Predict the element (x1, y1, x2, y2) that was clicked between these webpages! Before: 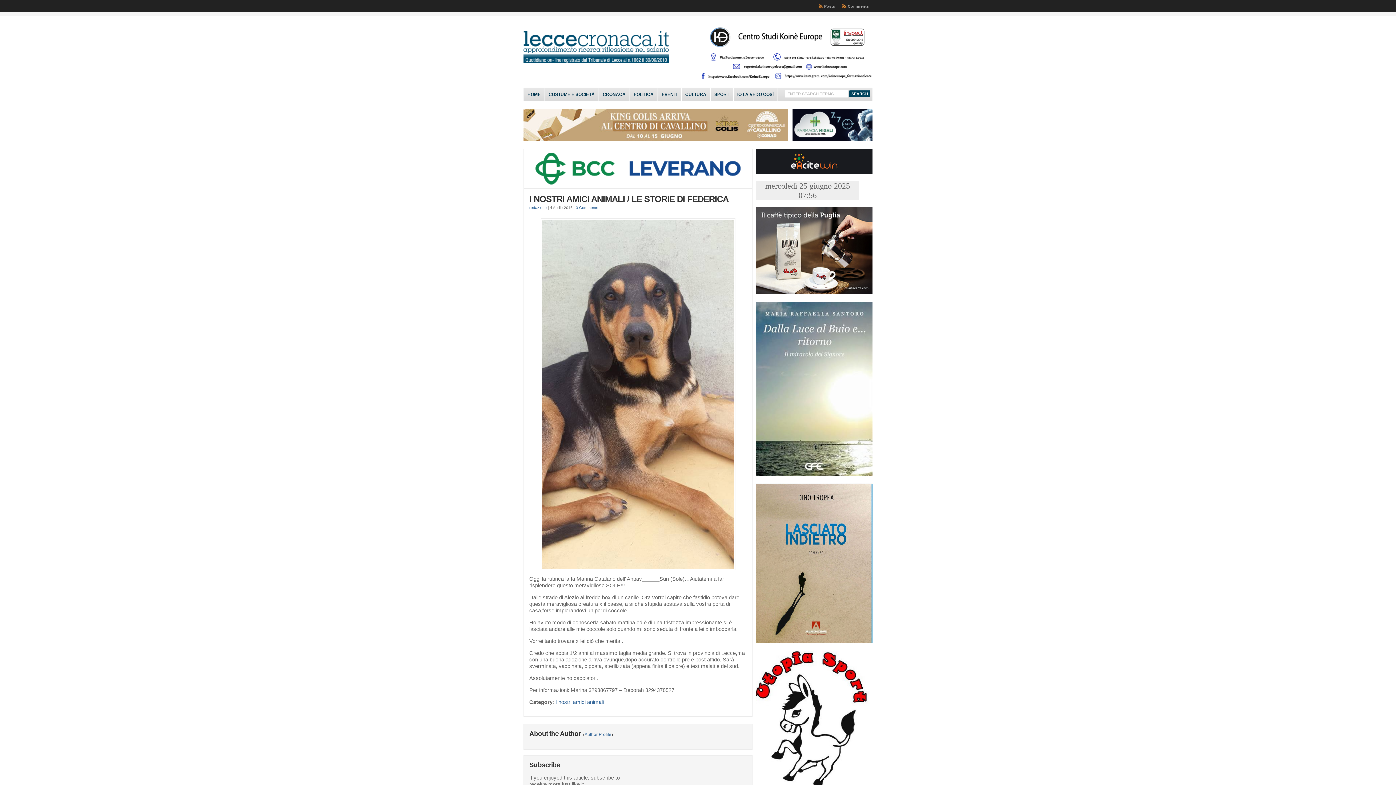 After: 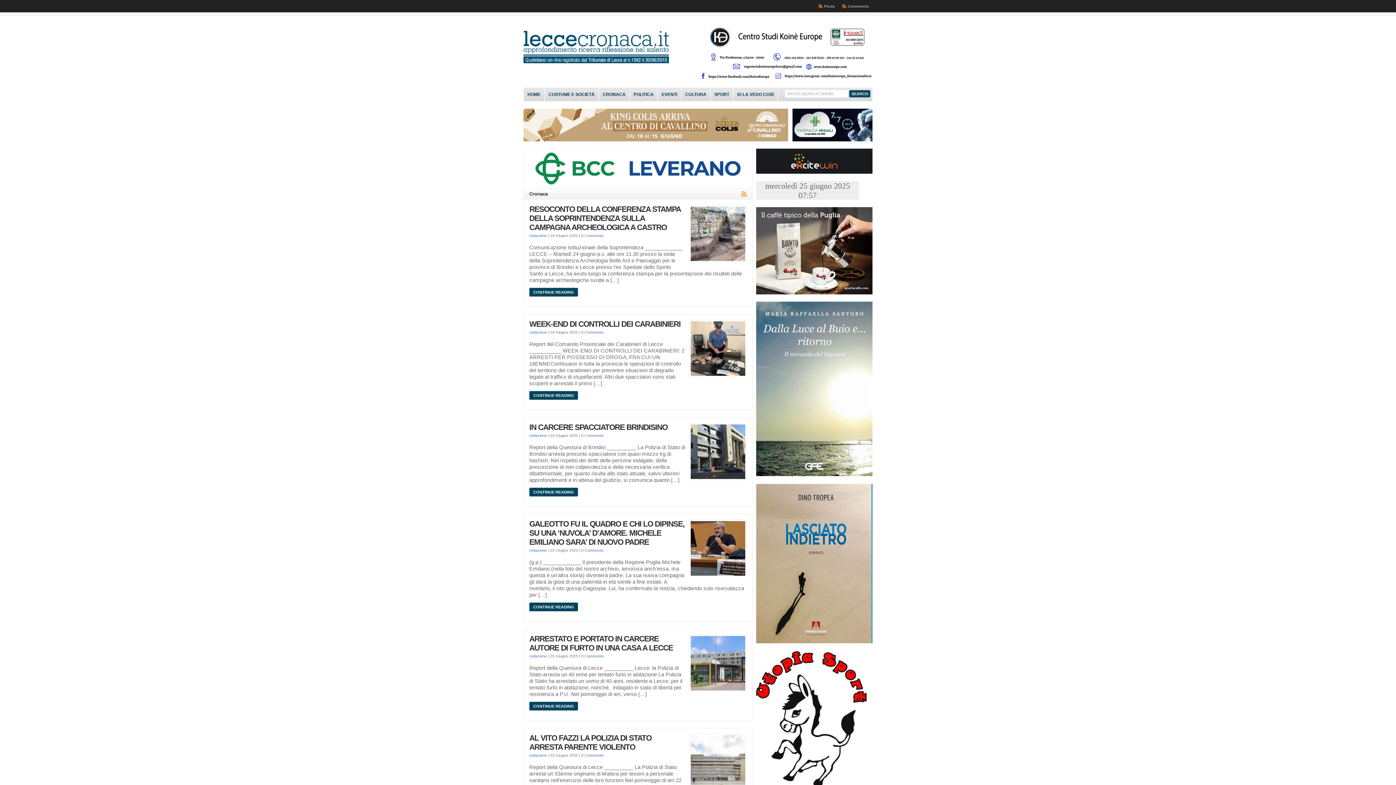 Action: label: CRONACA bbox: (599, 88, 629, 101)